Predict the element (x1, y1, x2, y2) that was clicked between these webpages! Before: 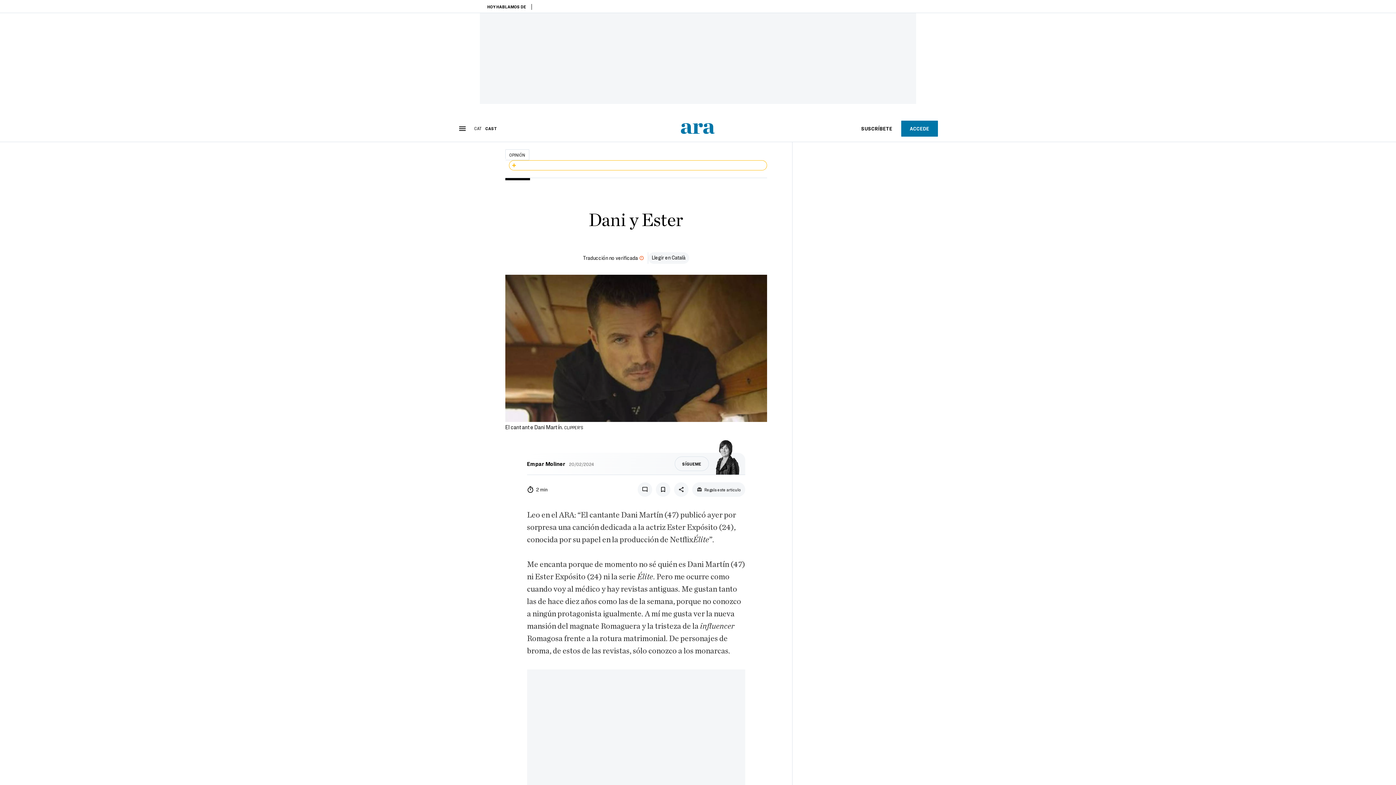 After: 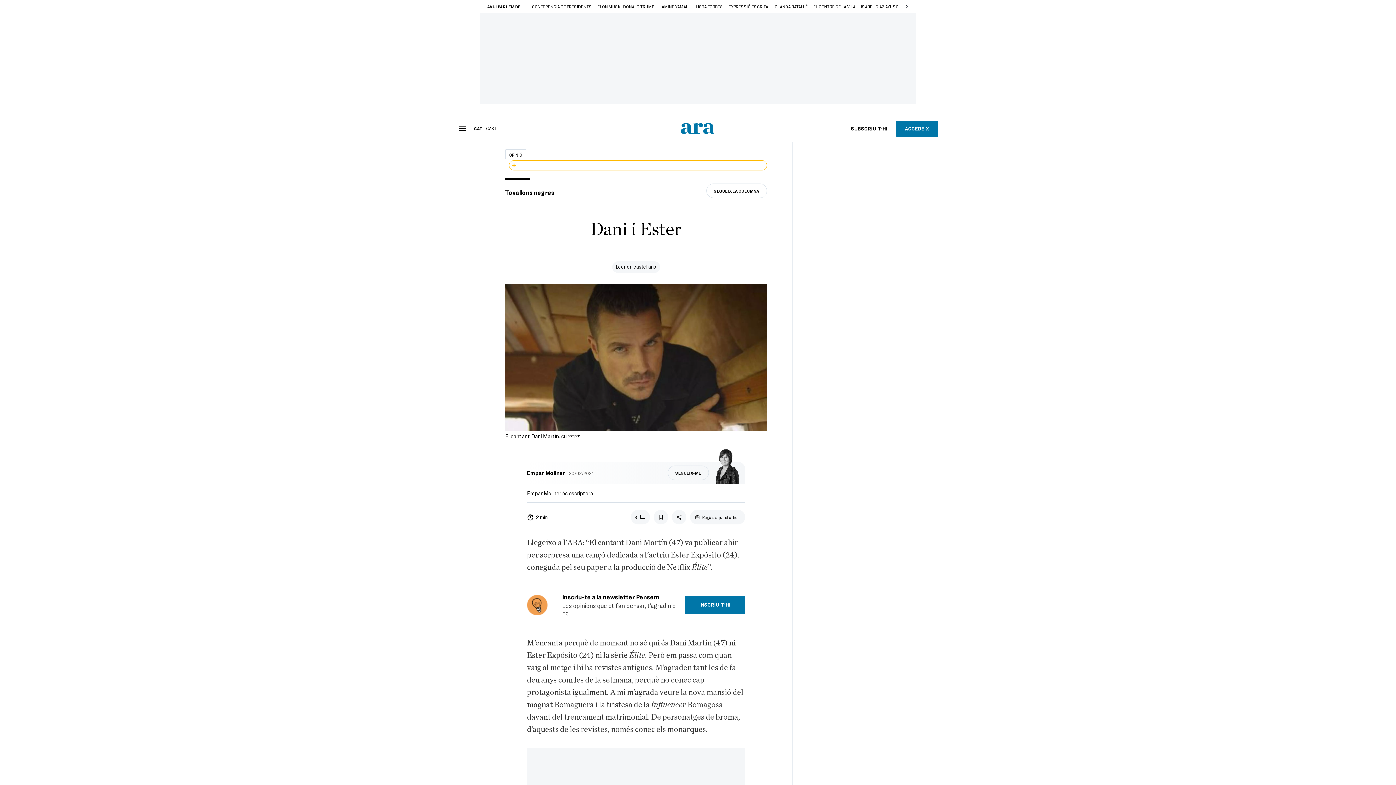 Action: label: Llegir en Català bbox: (651, 254, 685, 260)